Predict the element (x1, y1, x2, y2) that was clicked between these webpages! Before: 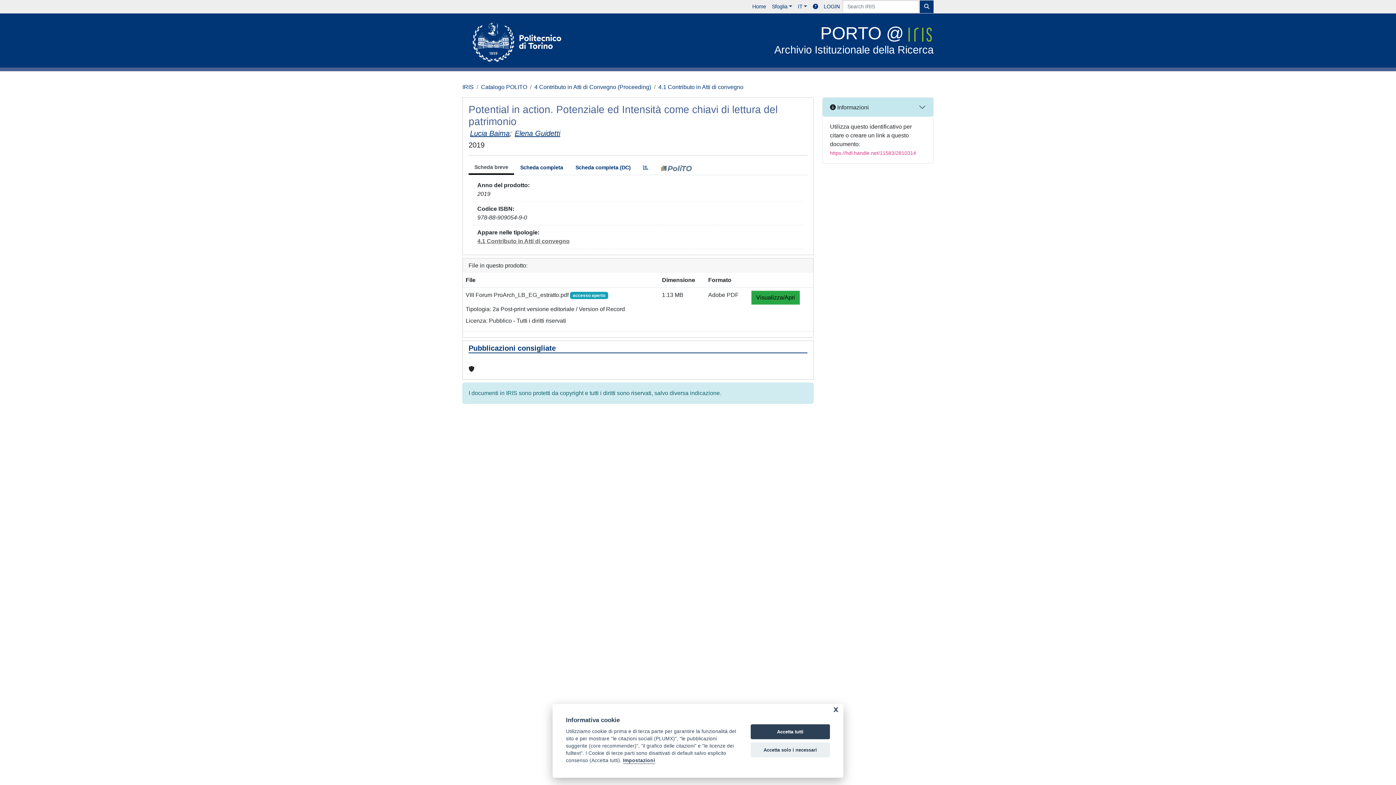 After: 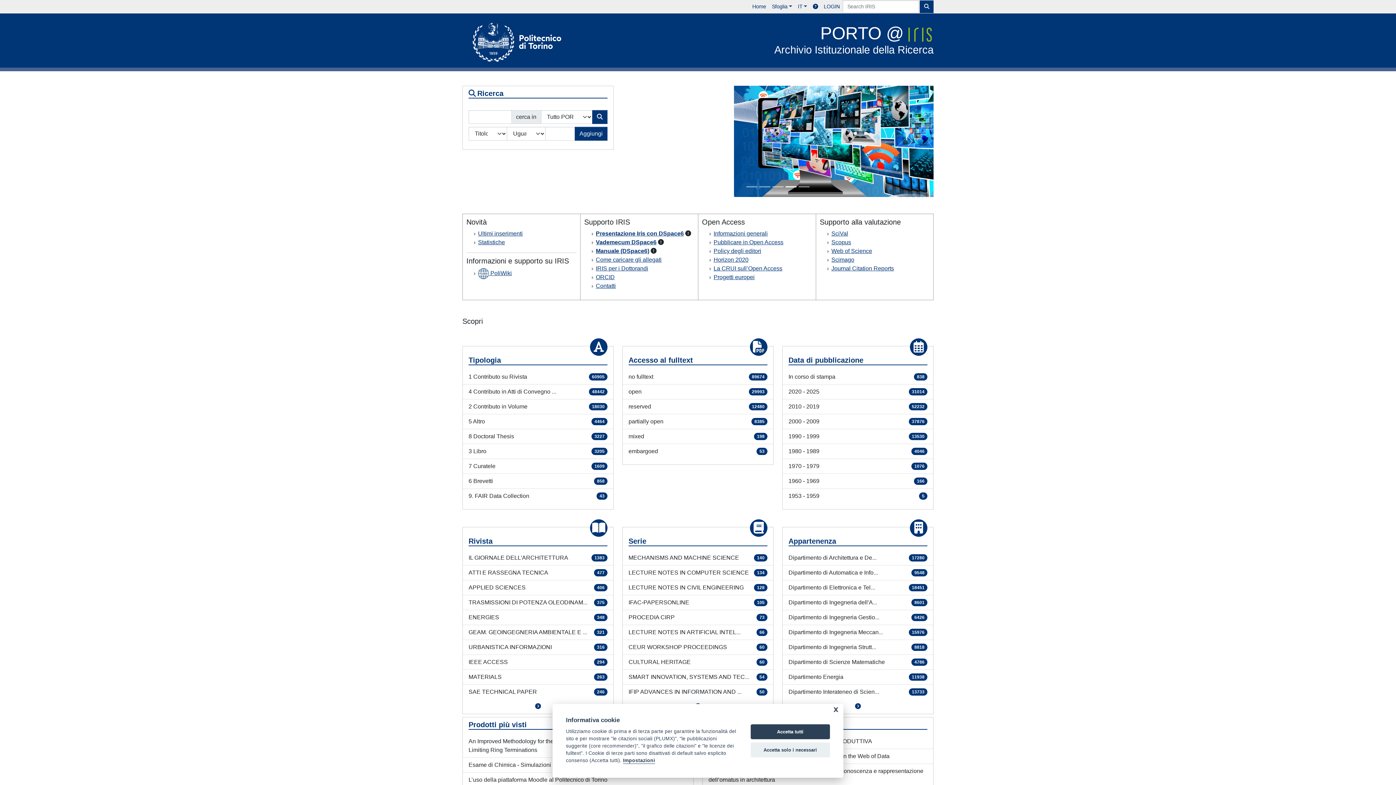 Action: label: Home bbox: (749, 0, 769, 13)